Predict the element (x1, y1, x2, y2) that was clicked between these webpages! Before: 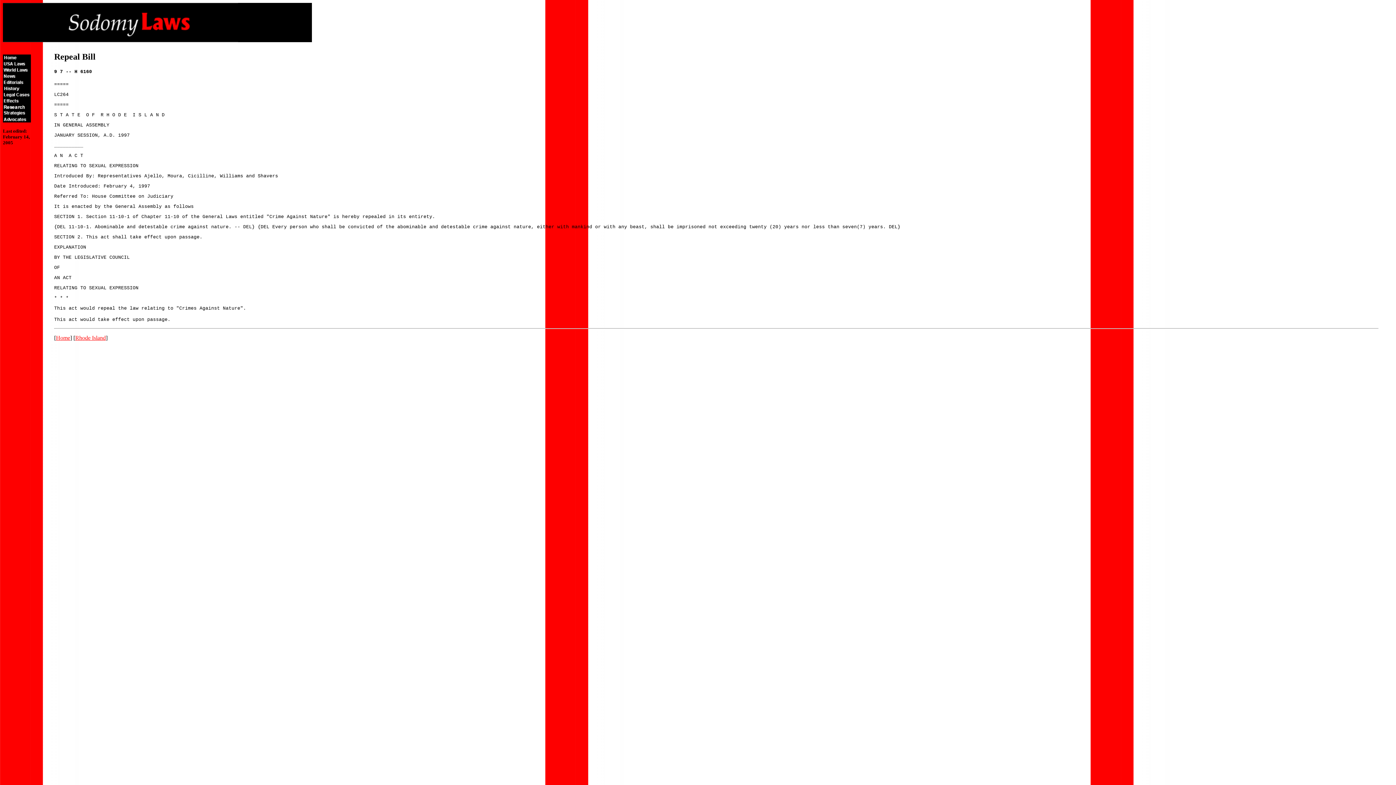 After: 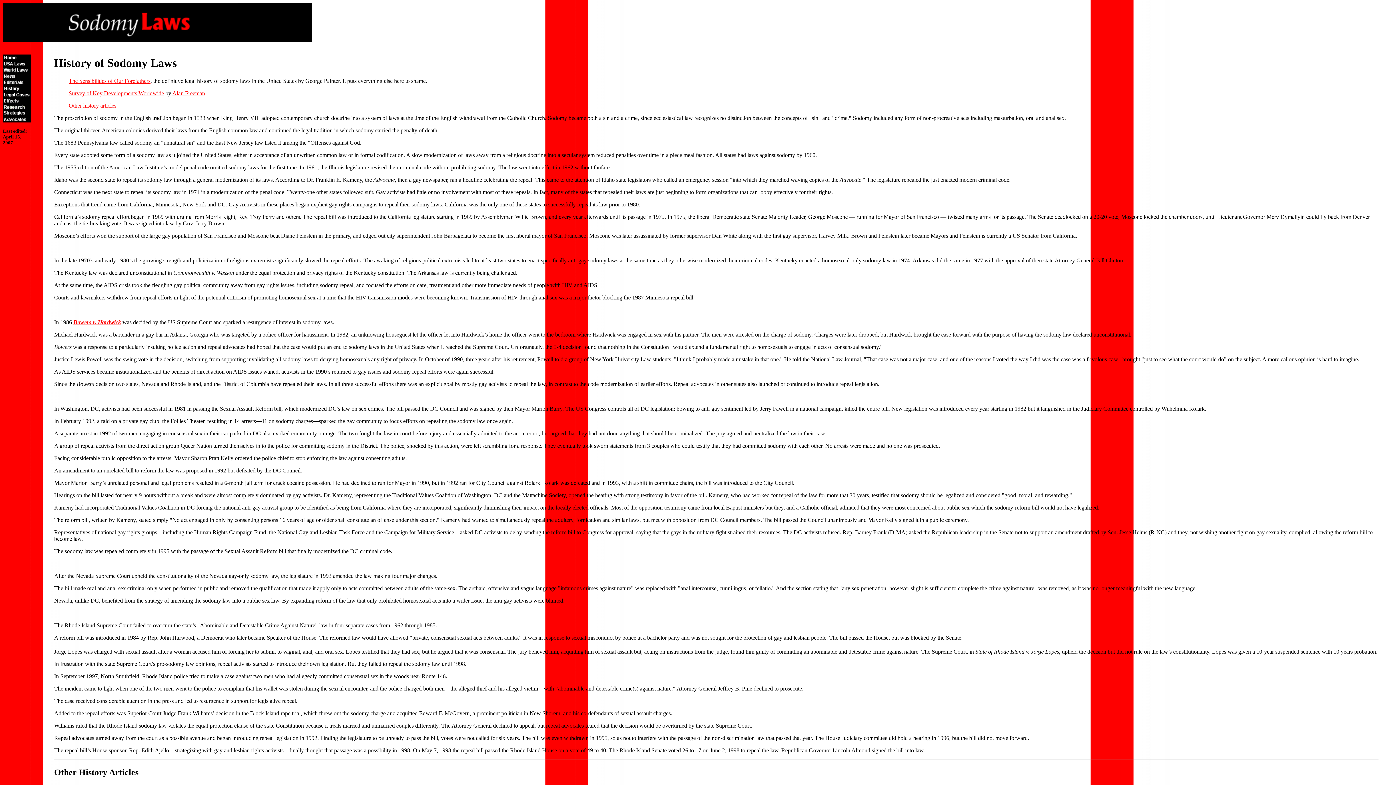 Action: bbox: (2, 86, 30, 92)